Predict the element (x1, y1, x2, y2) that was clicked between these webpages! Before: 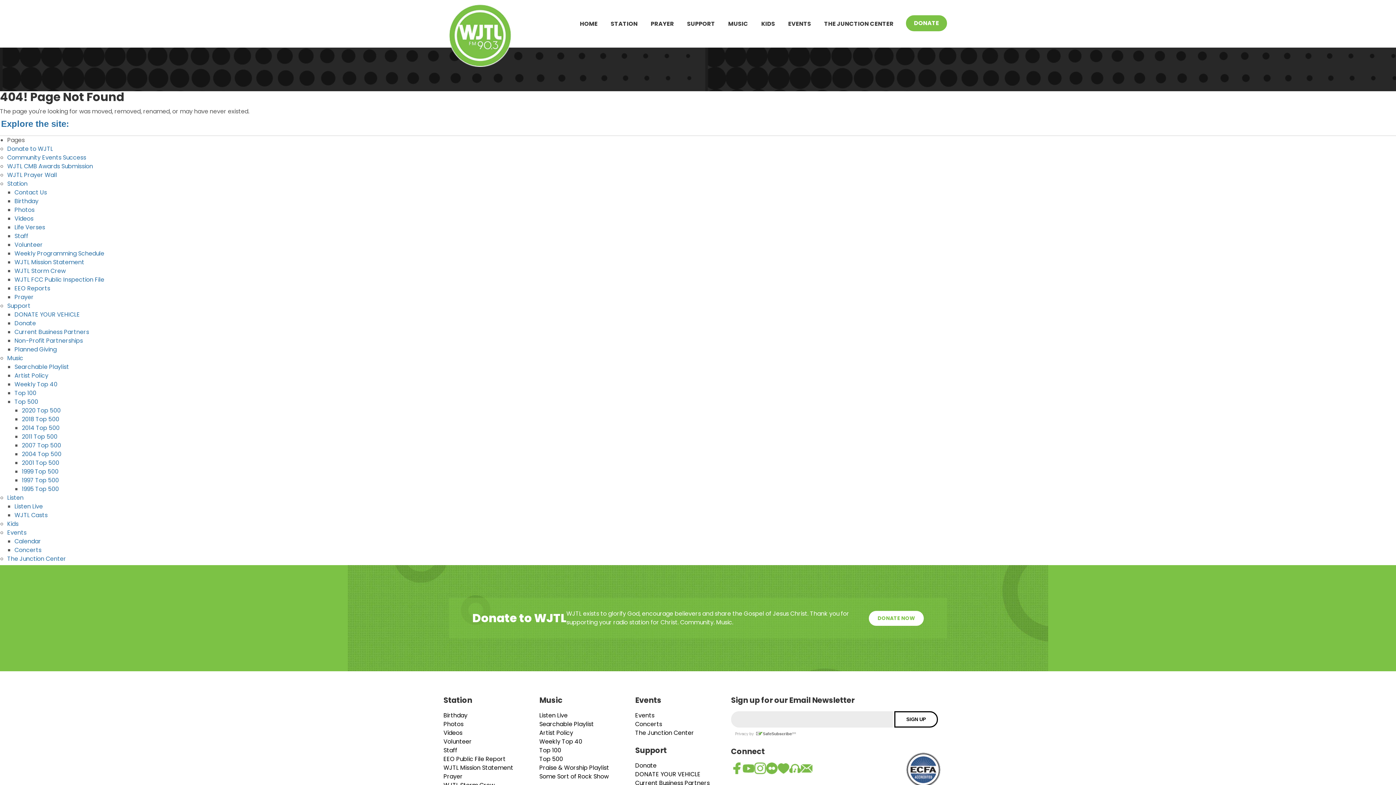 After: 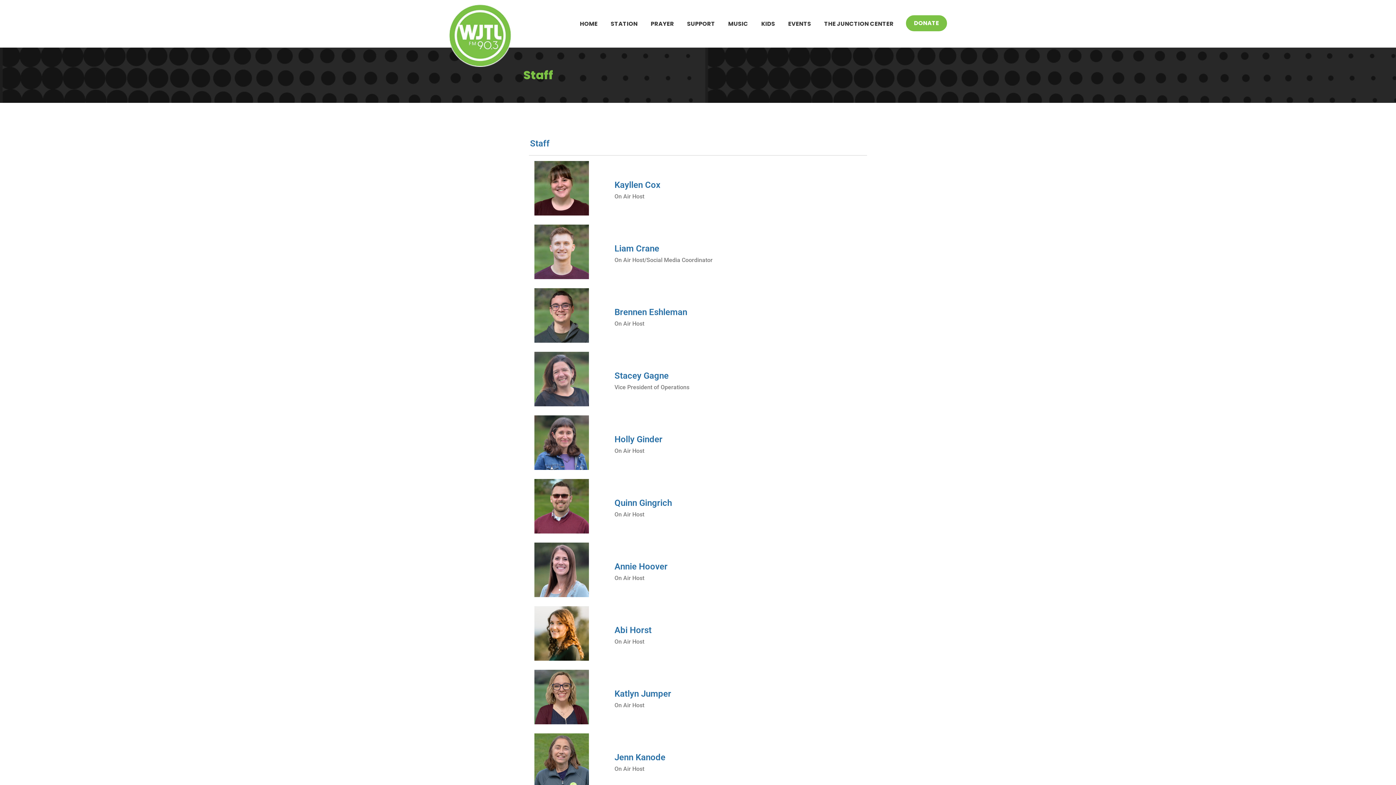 Action: label: Staff bbox: (14, 232, 28, 240)